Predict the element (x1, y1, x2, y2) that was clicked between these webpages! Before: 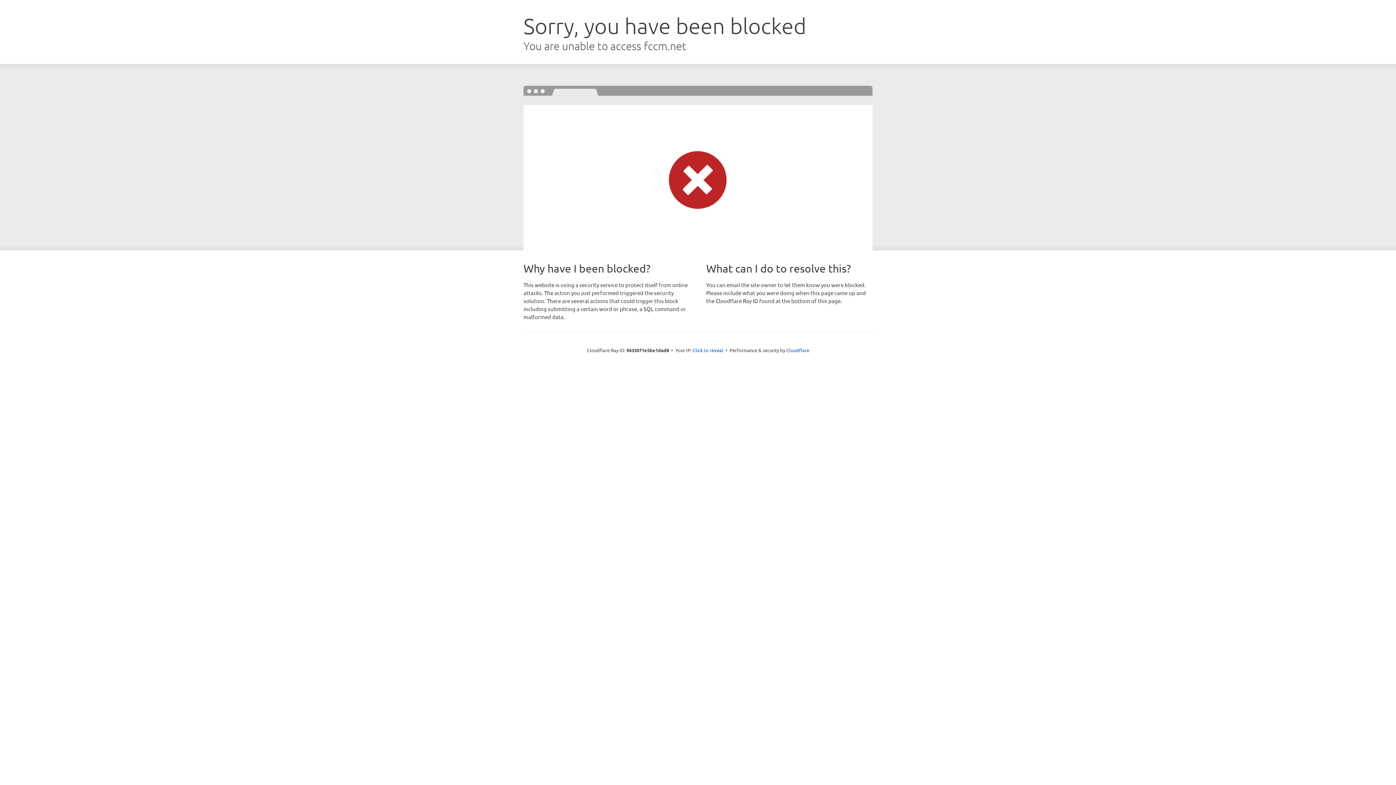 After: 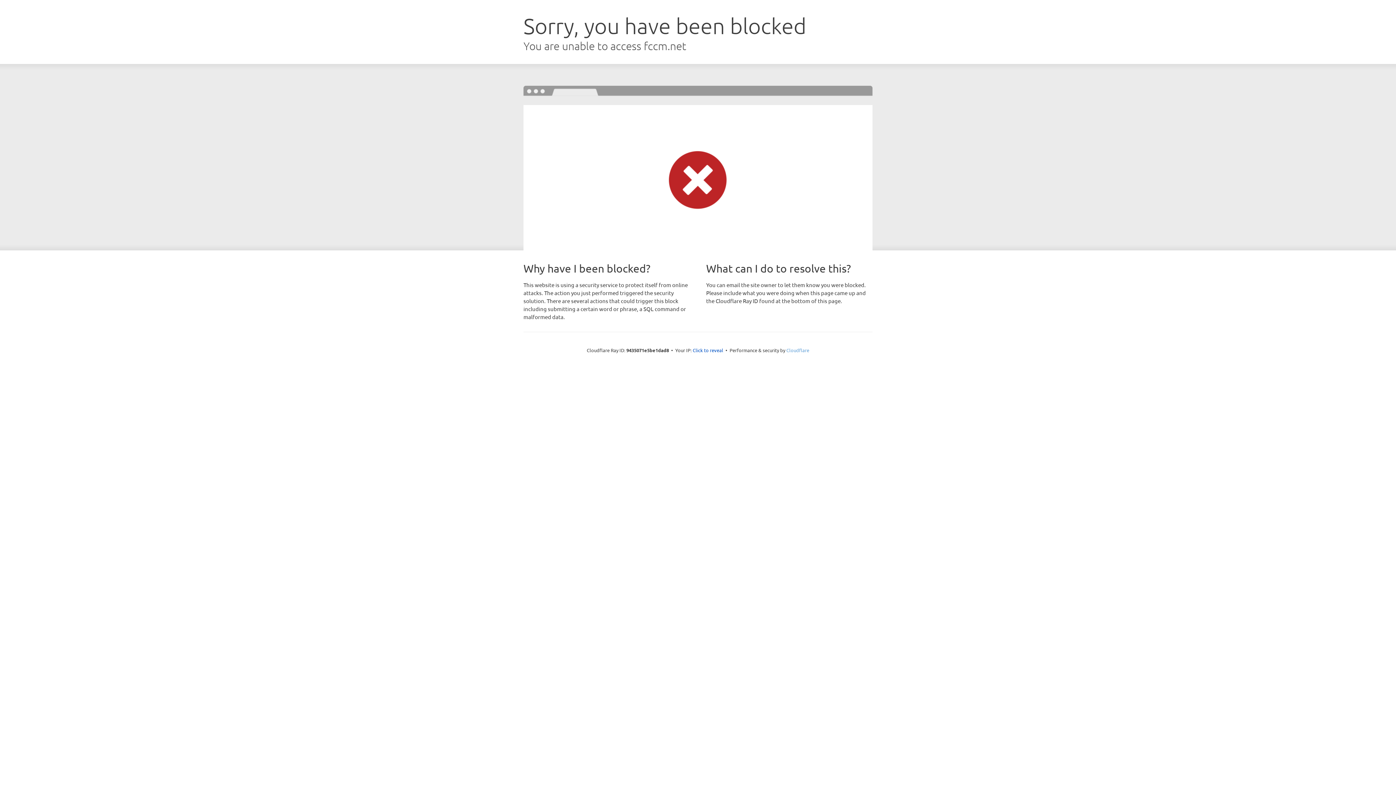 Action: label: Cloudflare bbox: (786, 347, 809, 353)